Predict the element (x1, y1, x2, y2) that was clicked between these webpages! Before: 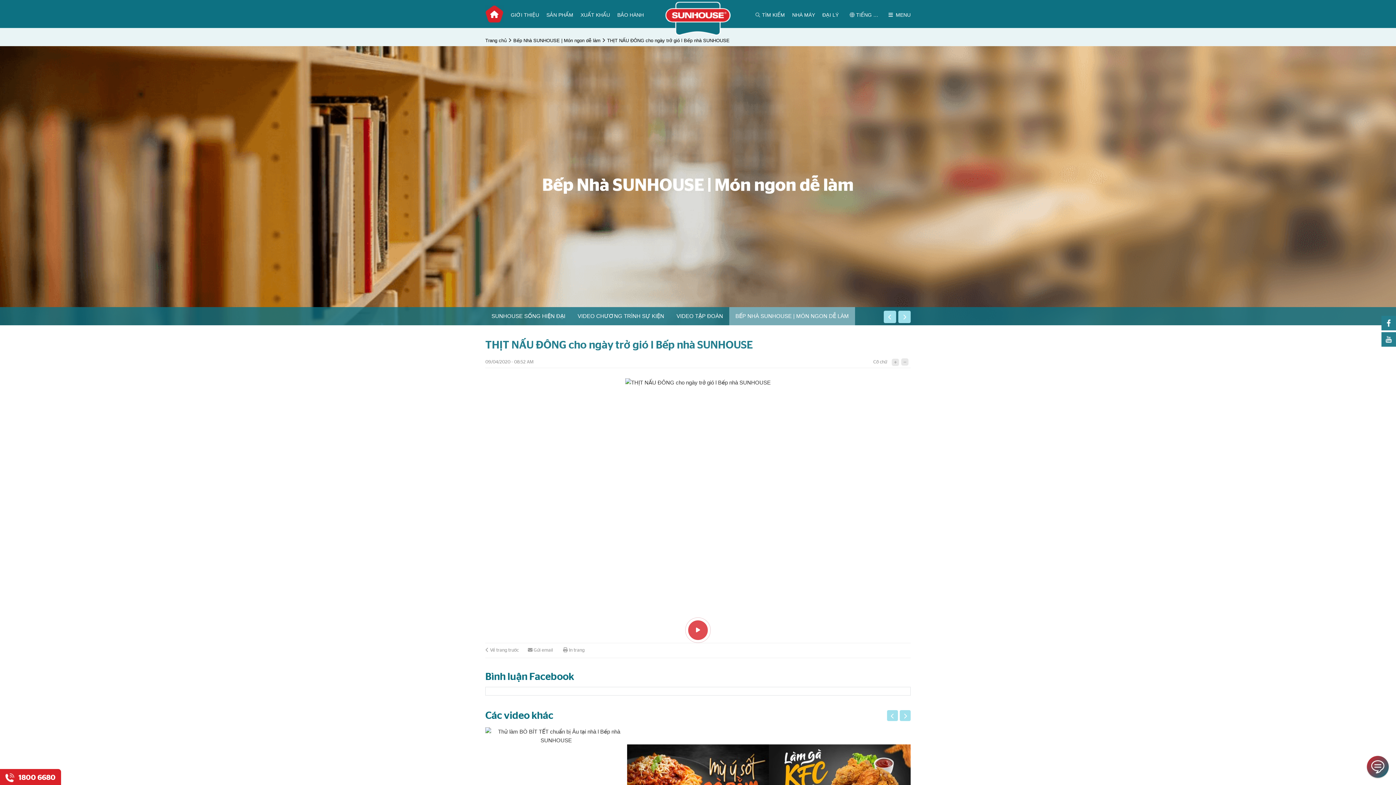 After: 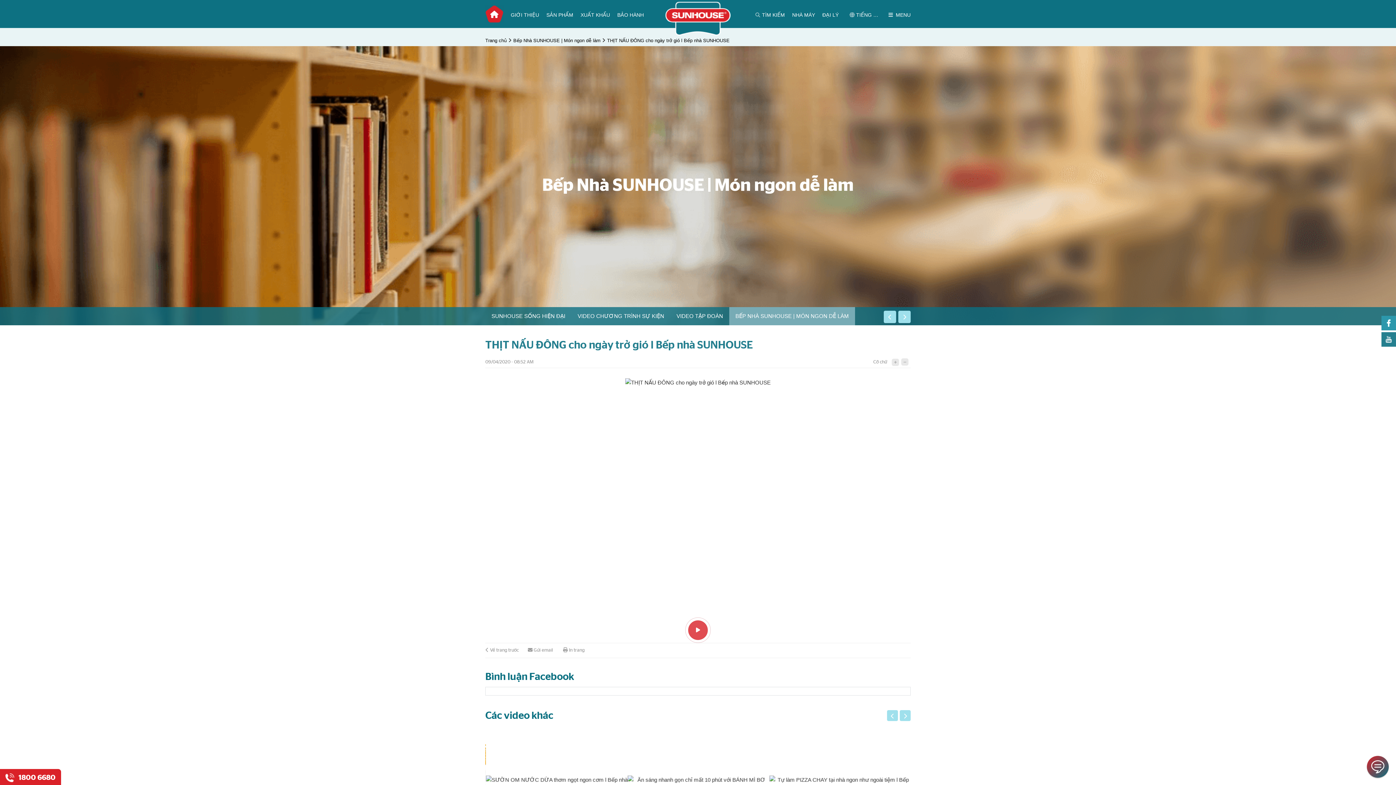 Action: bbox: (1381, 325, 1396, 331)